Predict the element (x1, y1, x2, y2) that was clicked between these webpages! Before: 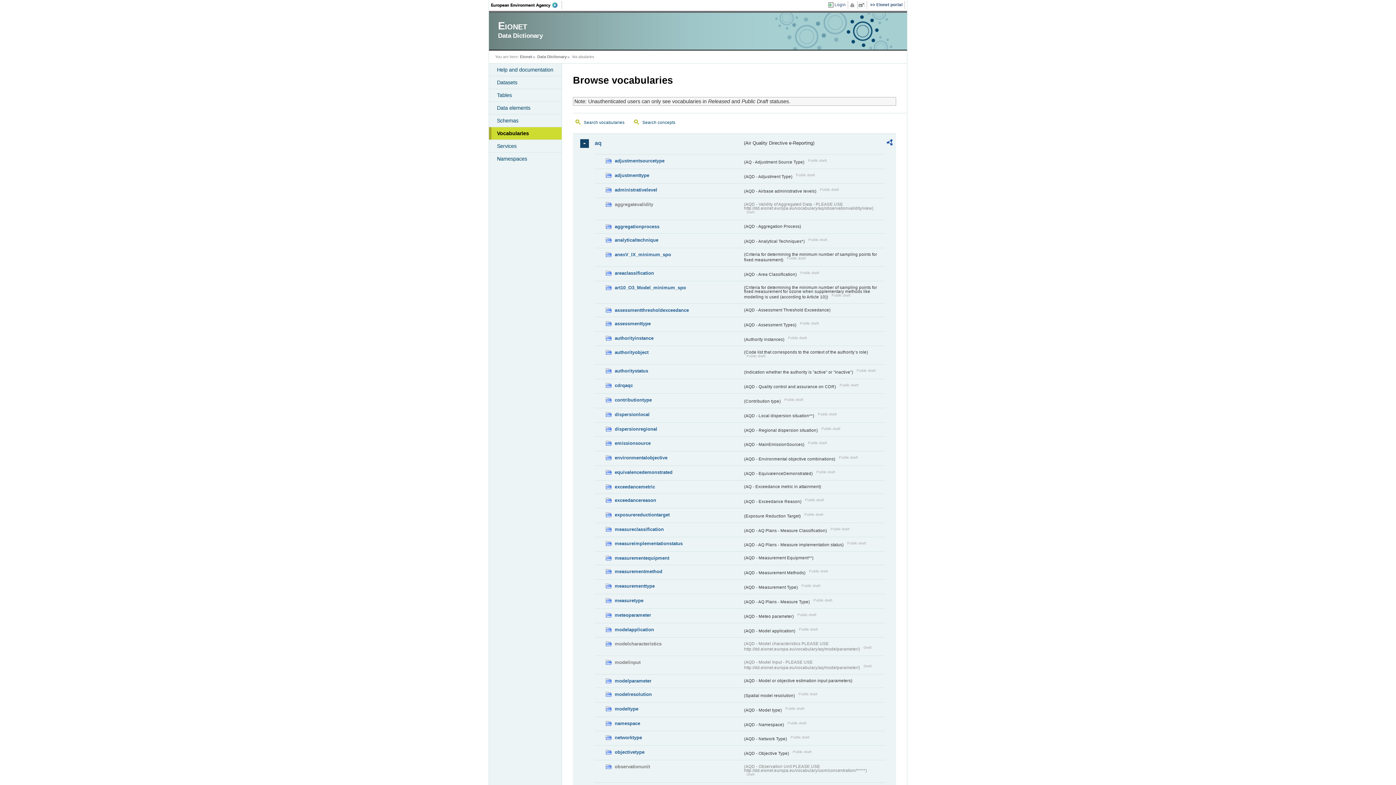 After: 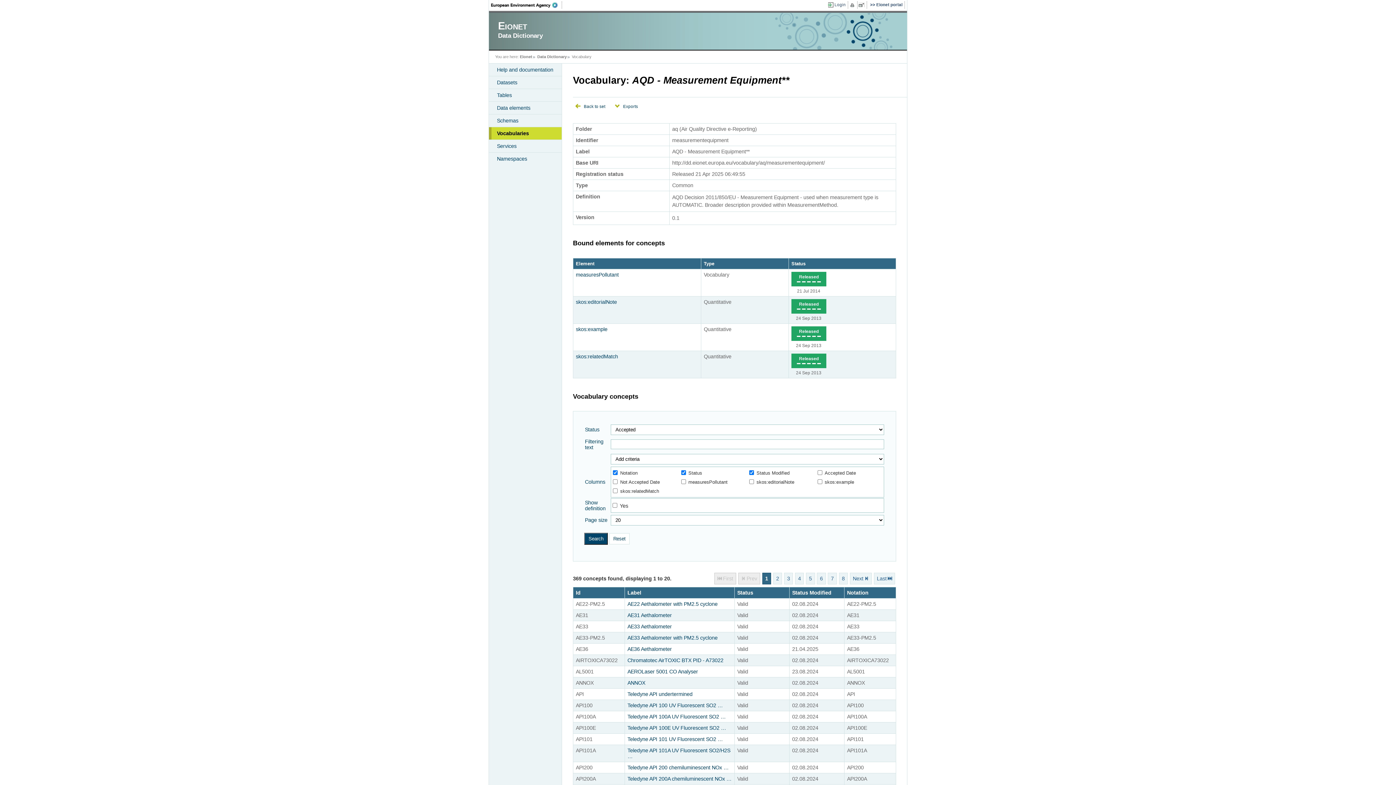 Action: bbox: (605, 554, 742, 562) label: measurementequipment